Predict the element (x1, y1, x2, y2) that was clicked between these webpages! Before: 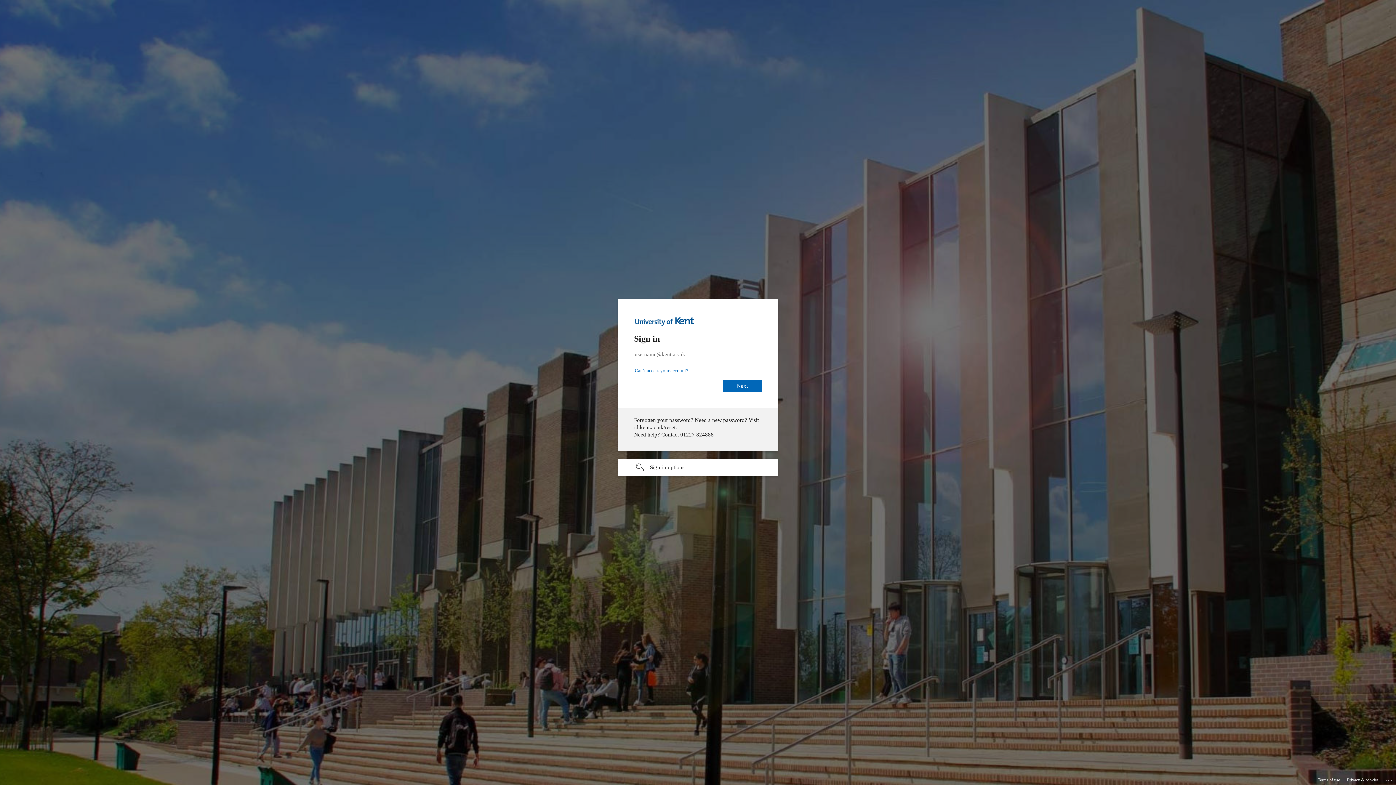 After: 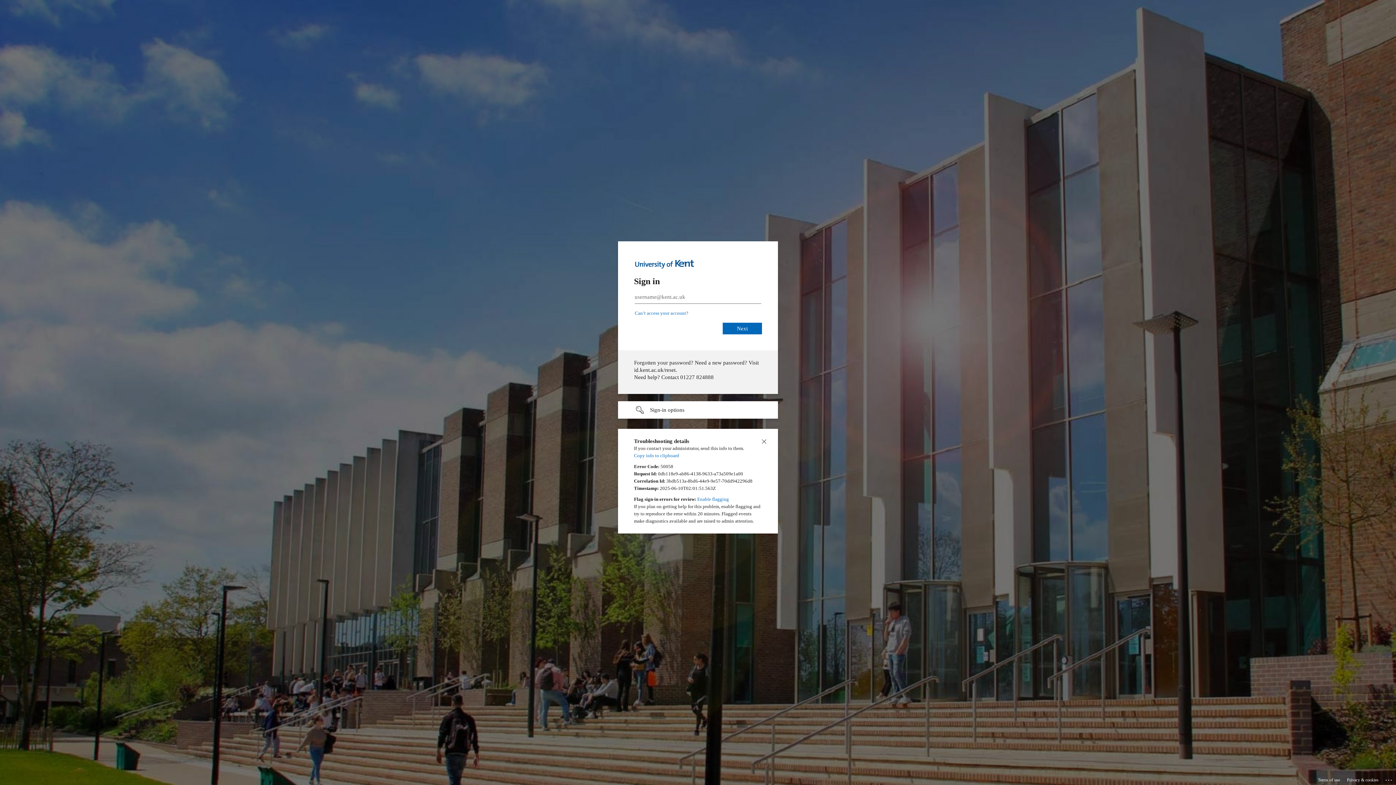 Action: bbox: (1385, 775, 1393, 783) label: Click here for troubleshooting information